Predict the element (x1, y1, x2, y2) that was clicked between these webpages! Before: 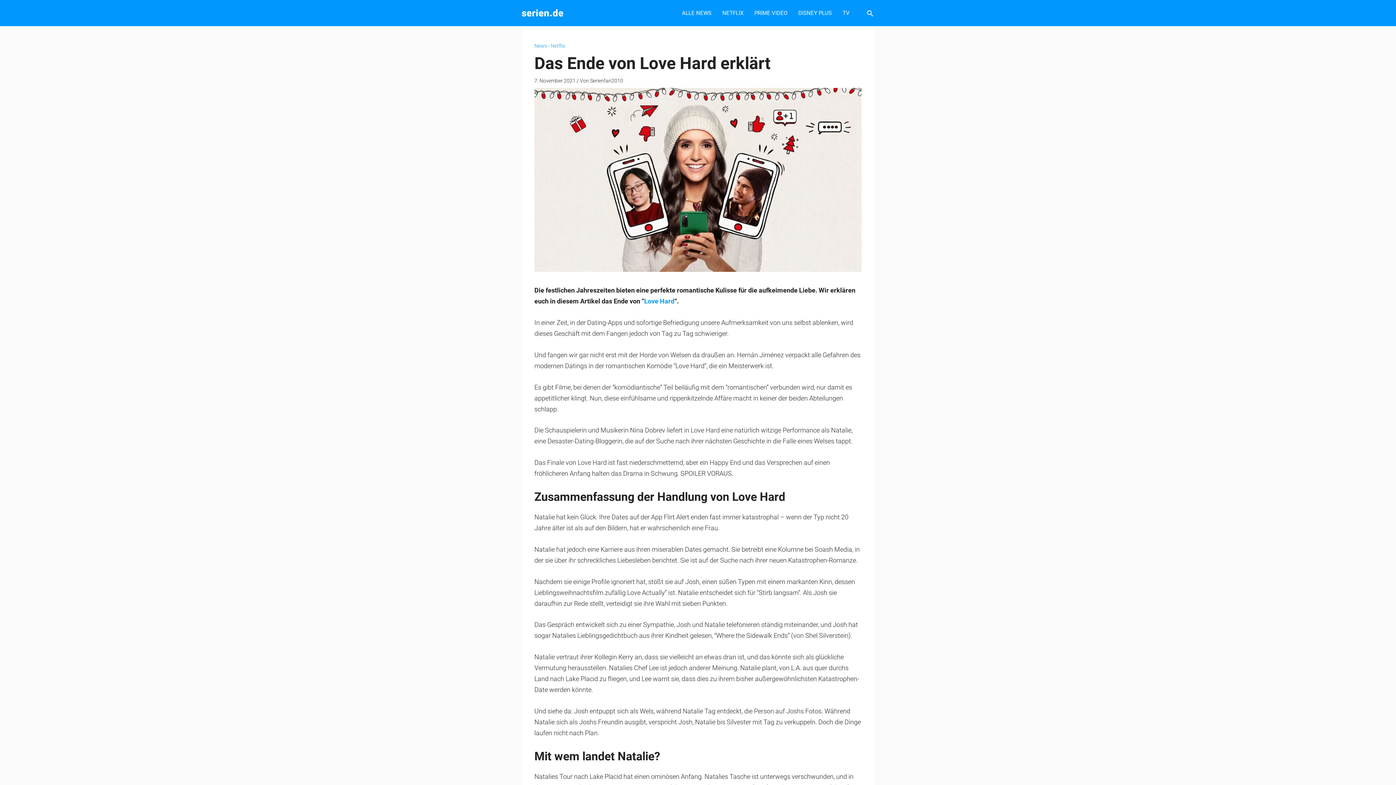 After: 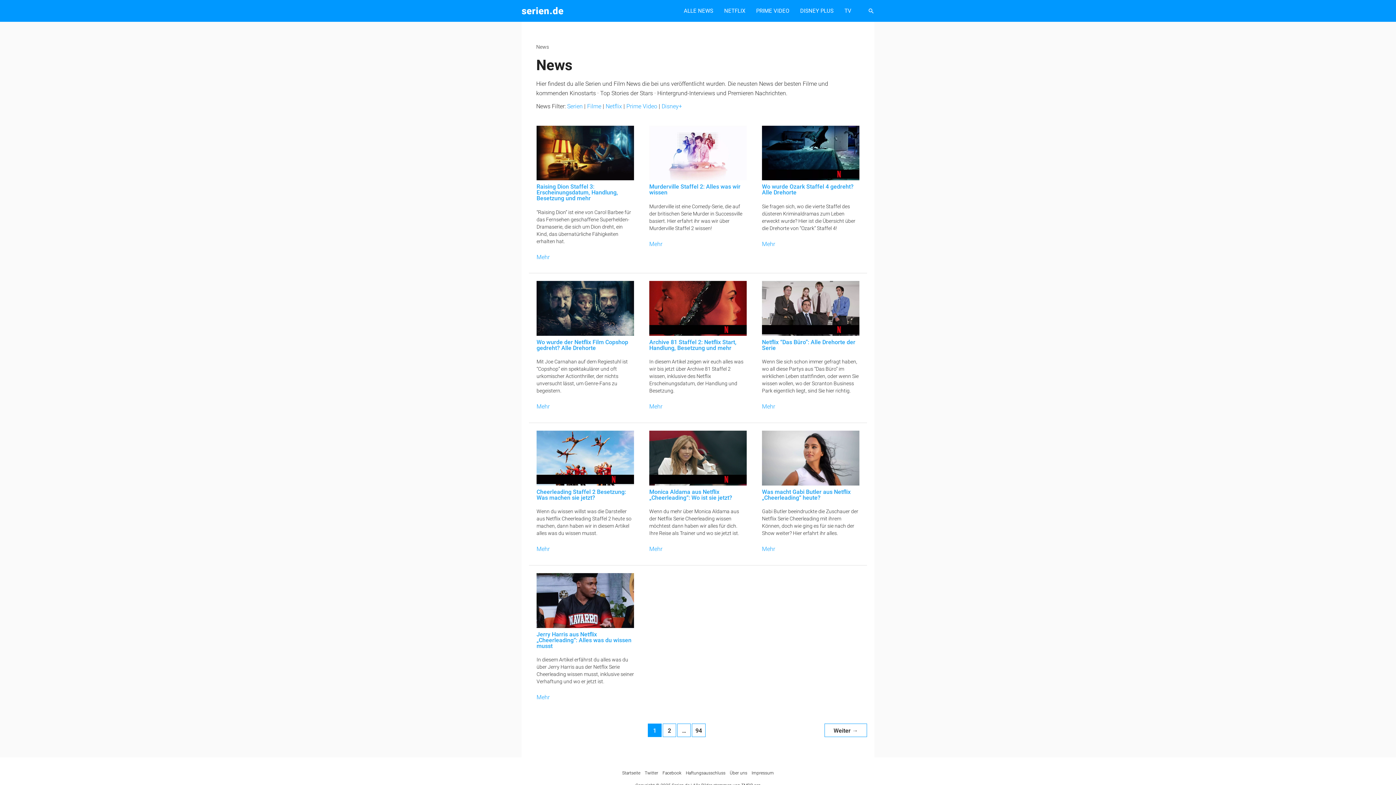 Action: bbox: (676, 0, 717, 26) label: ALLE NEWS